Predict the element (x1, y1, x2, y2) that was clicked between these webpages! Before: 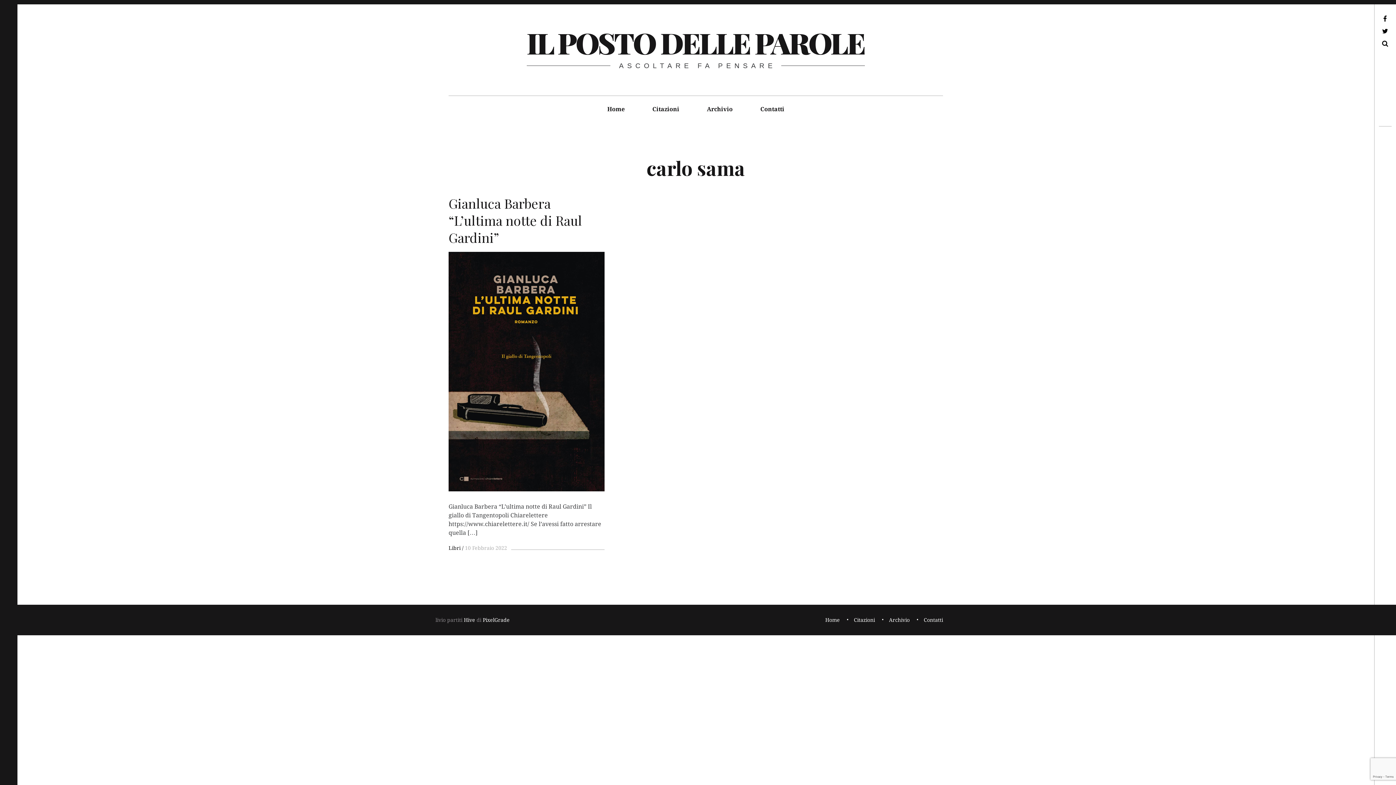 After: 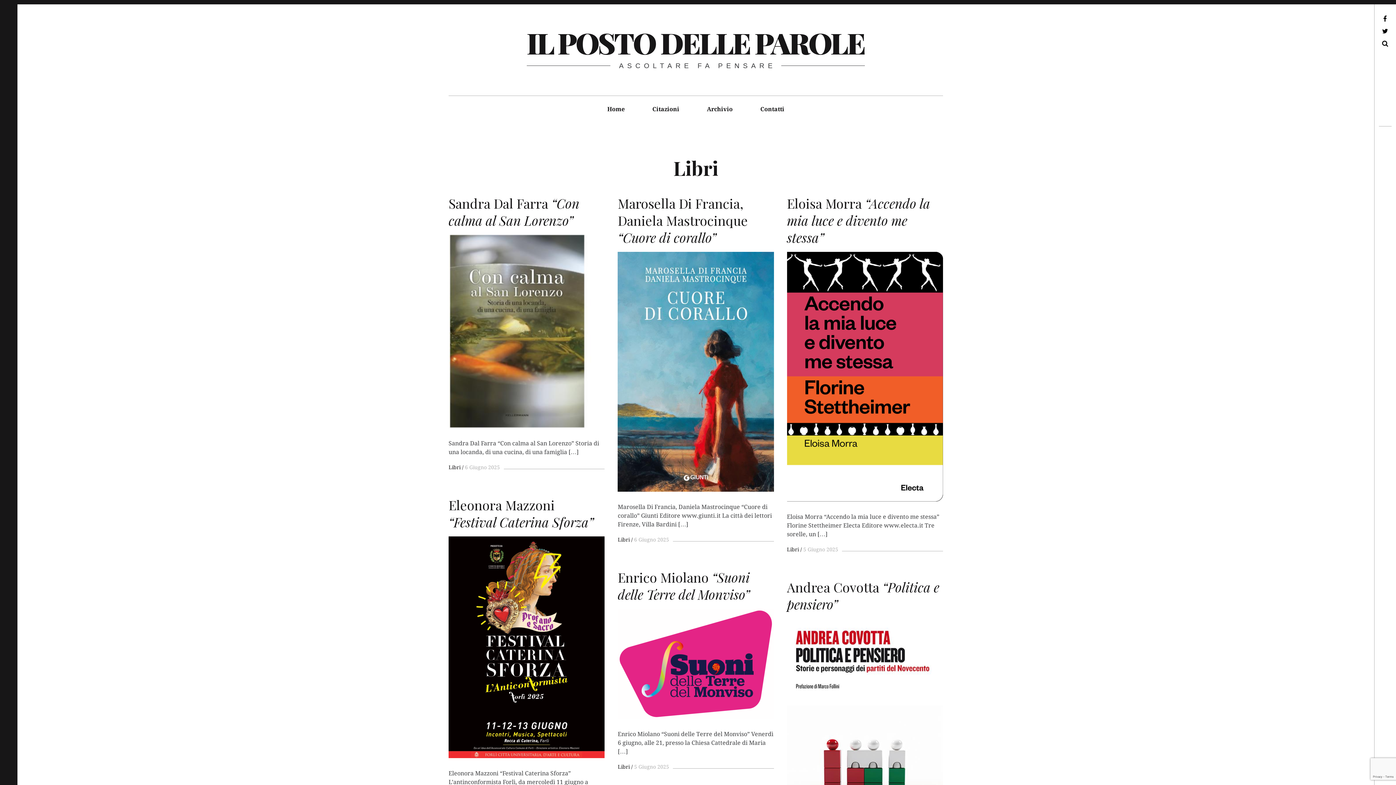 Action: label: Libri bbox: (448, 545, 460, 551)